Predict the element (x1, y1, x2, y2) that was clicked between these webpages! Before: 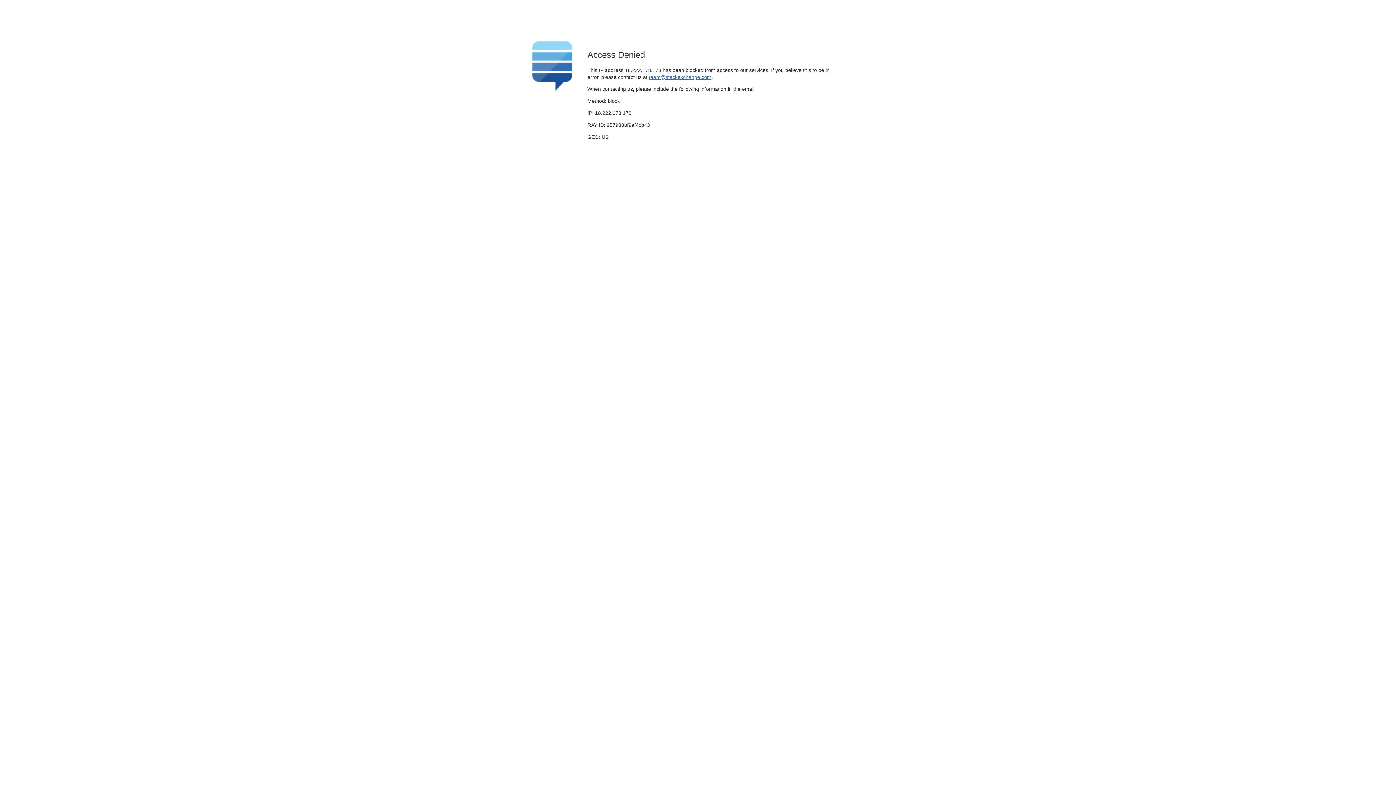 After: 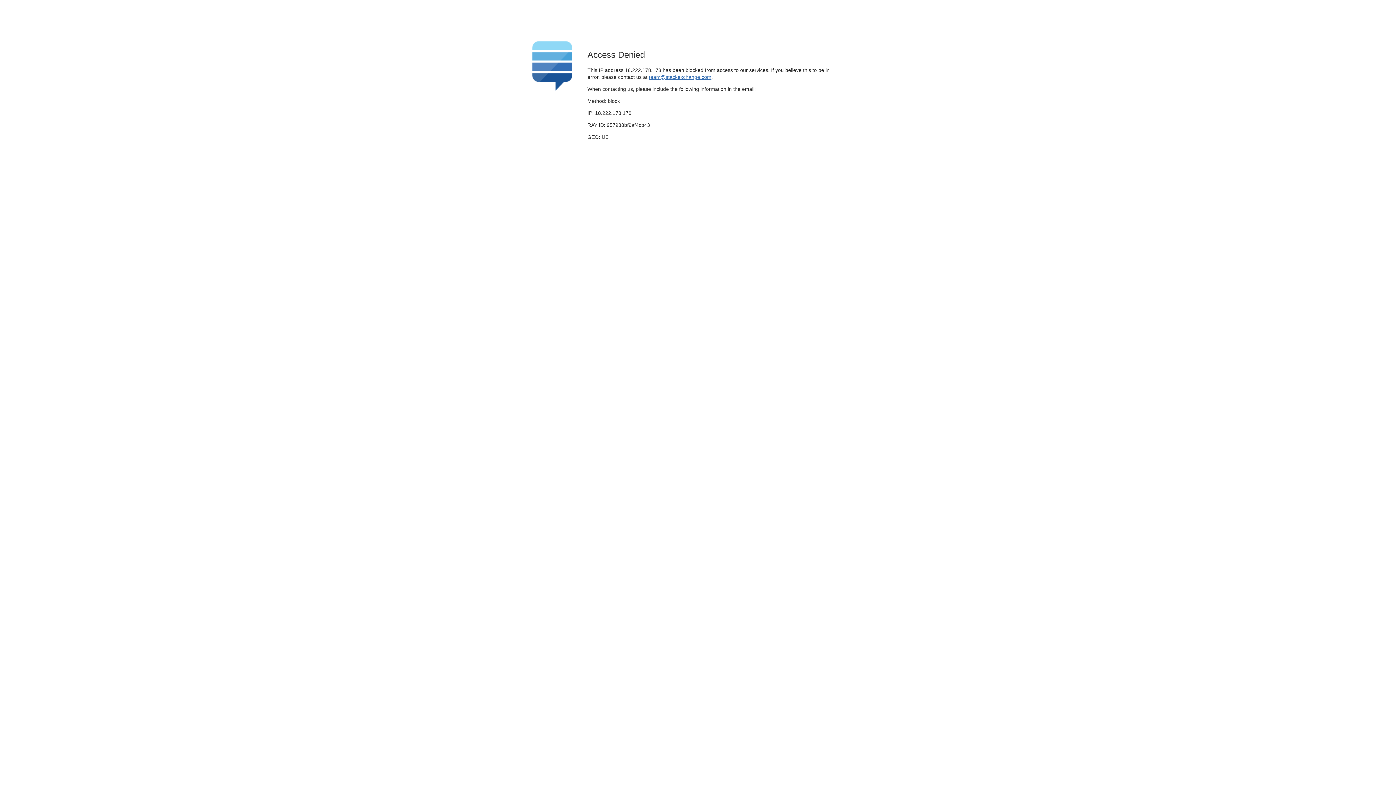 Action: bbox: (649, 74, 711, 79) label: team@stackexchange.com